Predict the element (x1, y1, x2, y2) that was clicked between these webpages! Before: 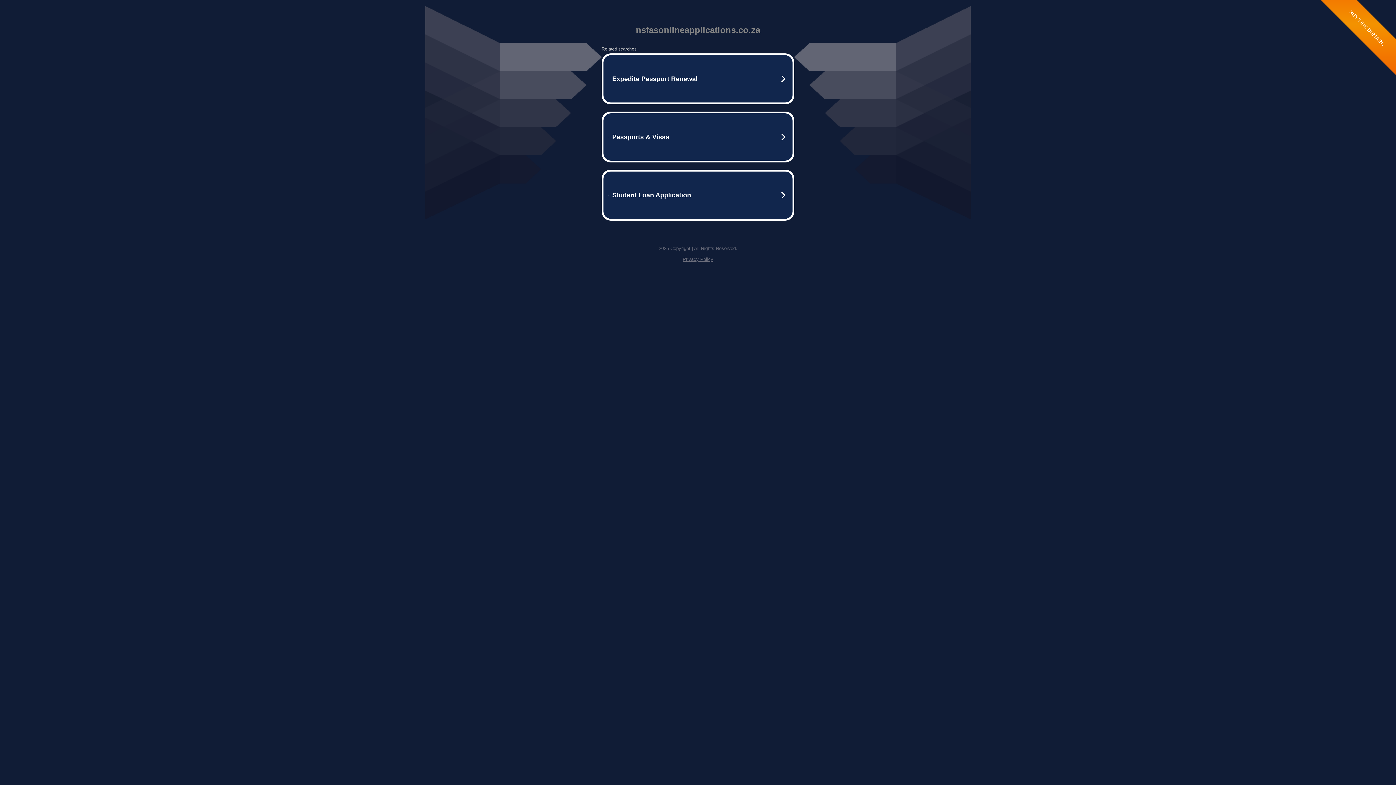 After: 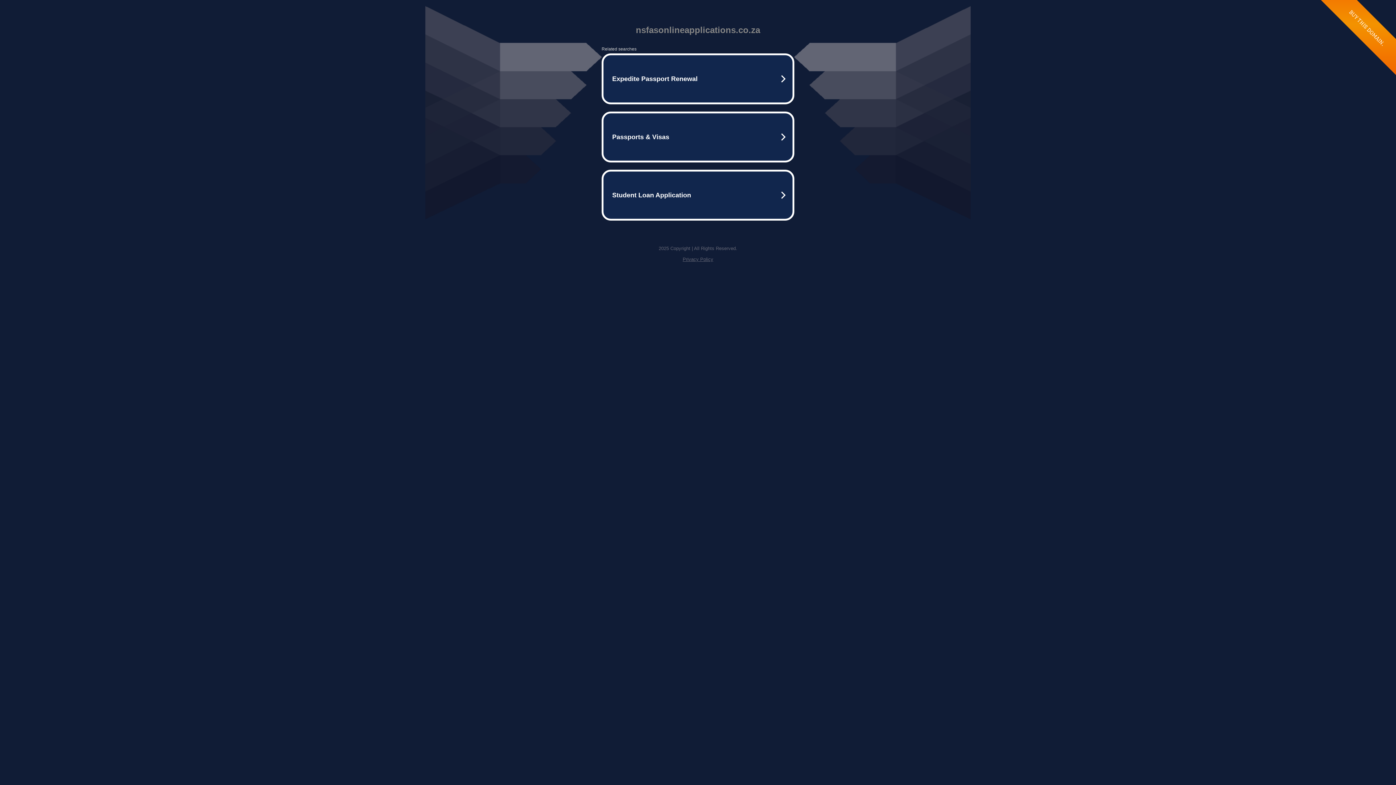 Action: bbox: (682, 256, 713, 262) label: Privacy Policy